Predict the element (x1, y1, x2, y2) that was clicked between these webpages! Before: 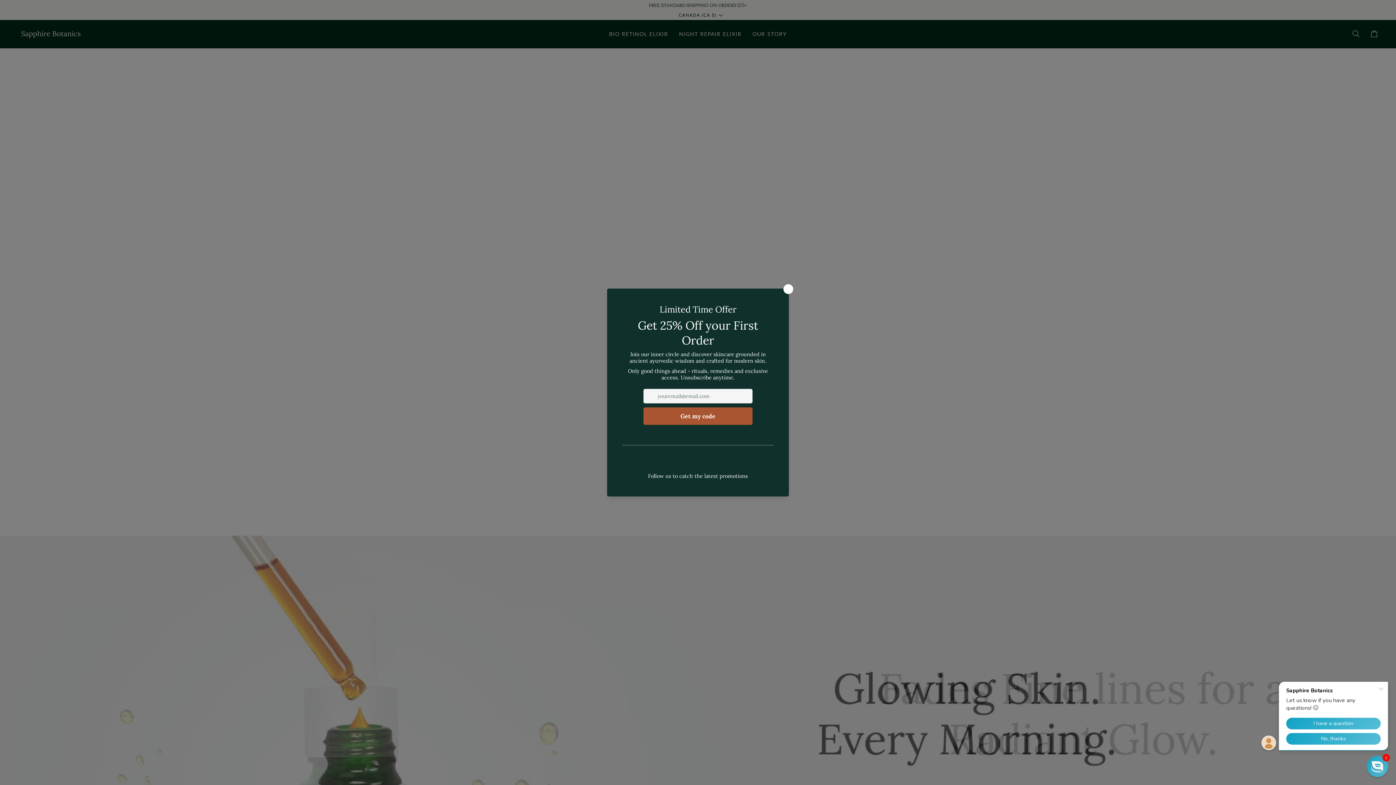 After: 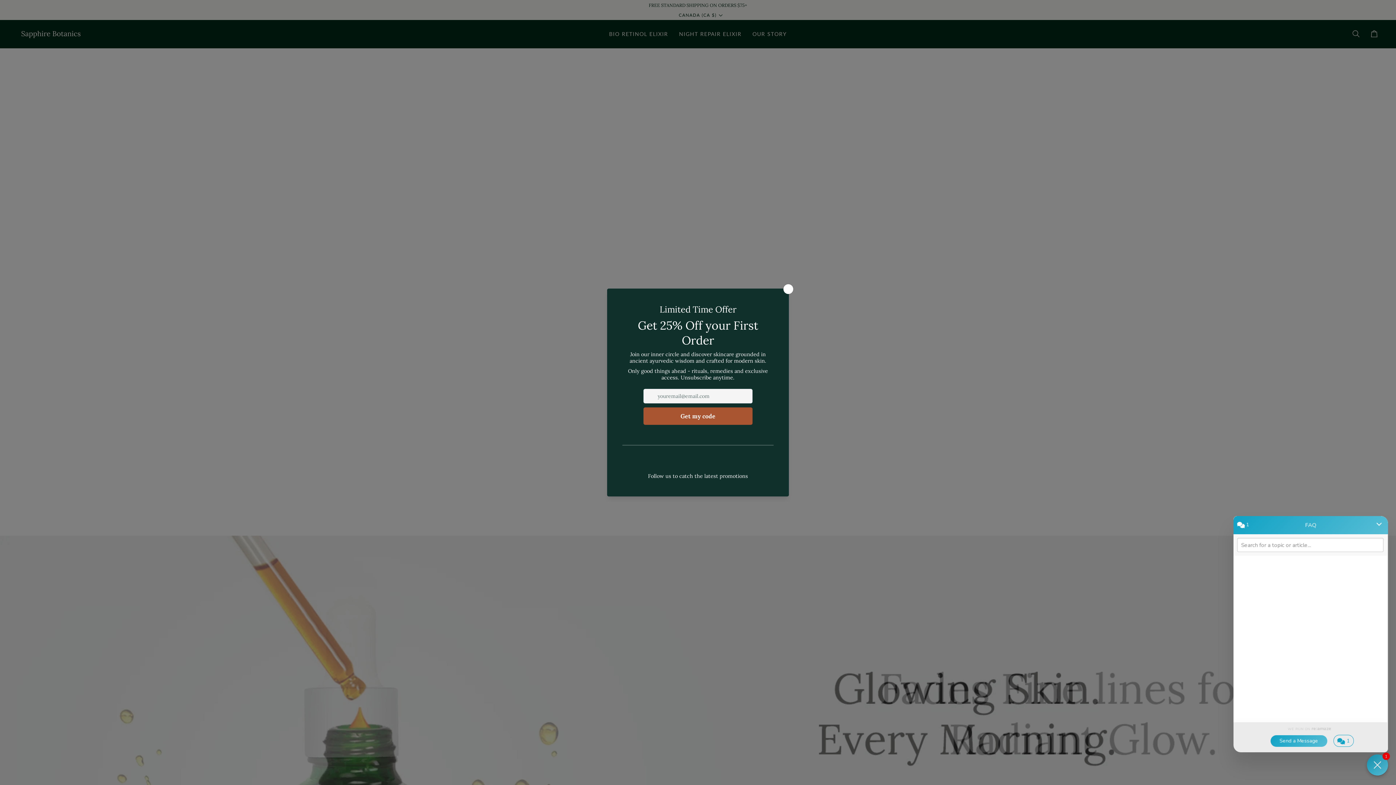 Action: label: Chat widget toggle bbox: (1367, 756, 1388, 777)